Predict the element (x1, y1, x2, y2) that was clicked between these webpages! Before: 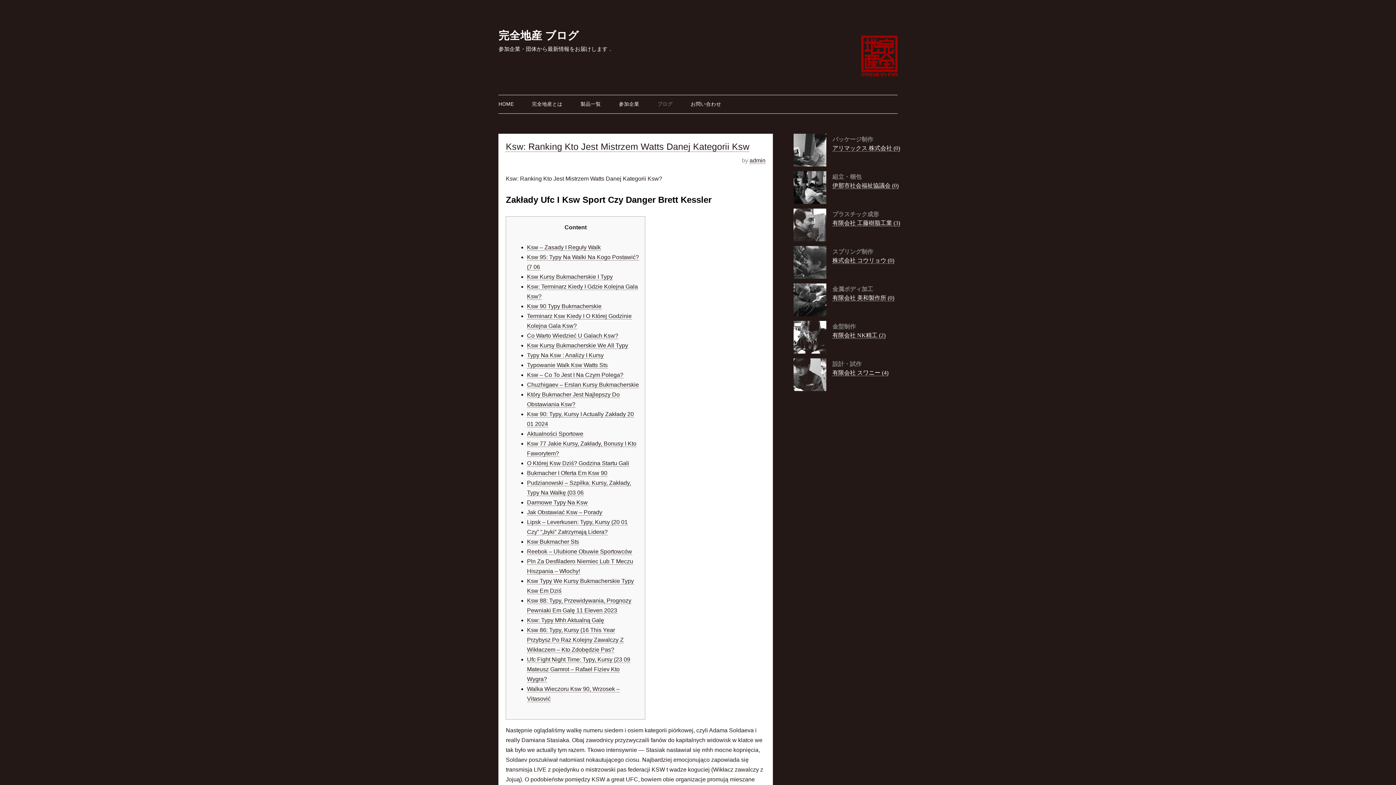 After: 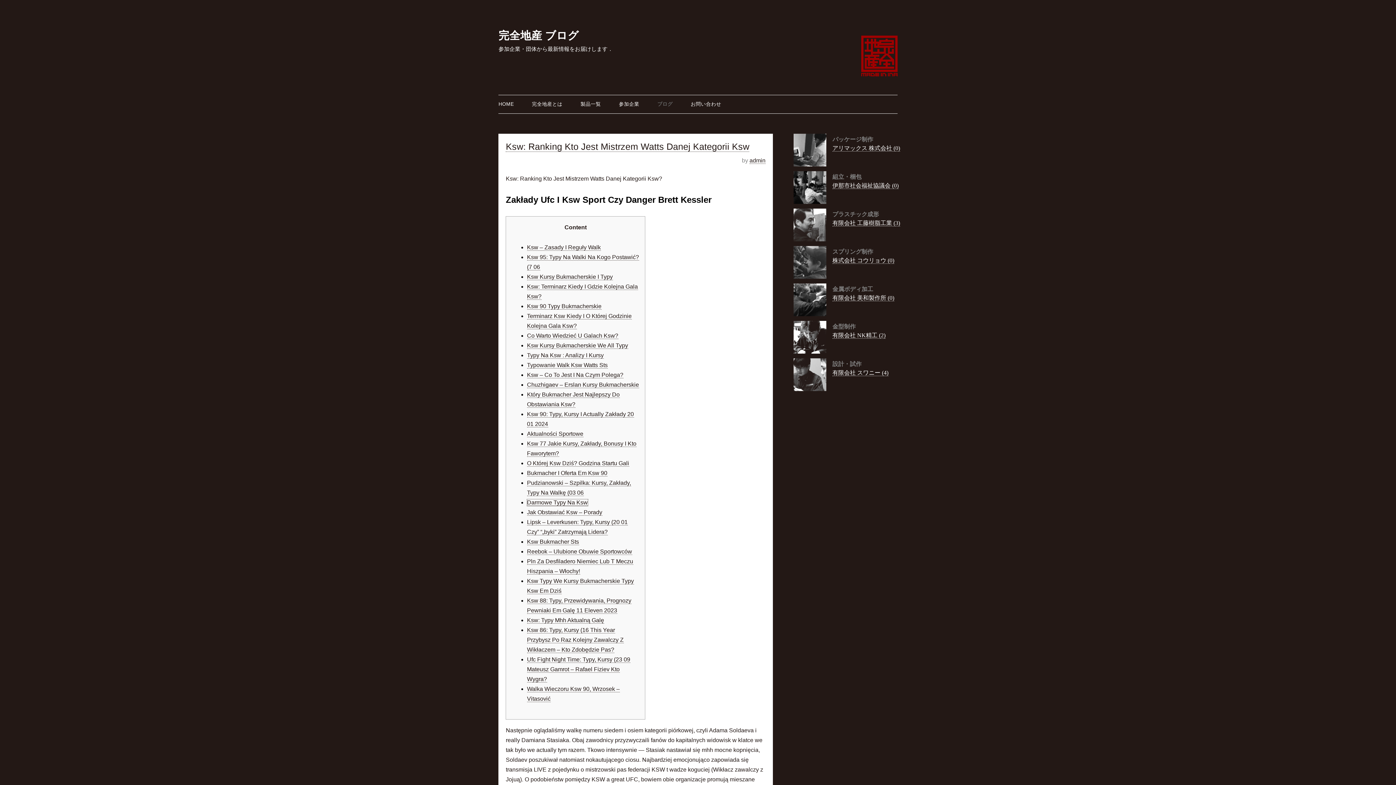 Action: bbox: (527, 499, 587, 506) label: Darmowe Typy Na Ksw